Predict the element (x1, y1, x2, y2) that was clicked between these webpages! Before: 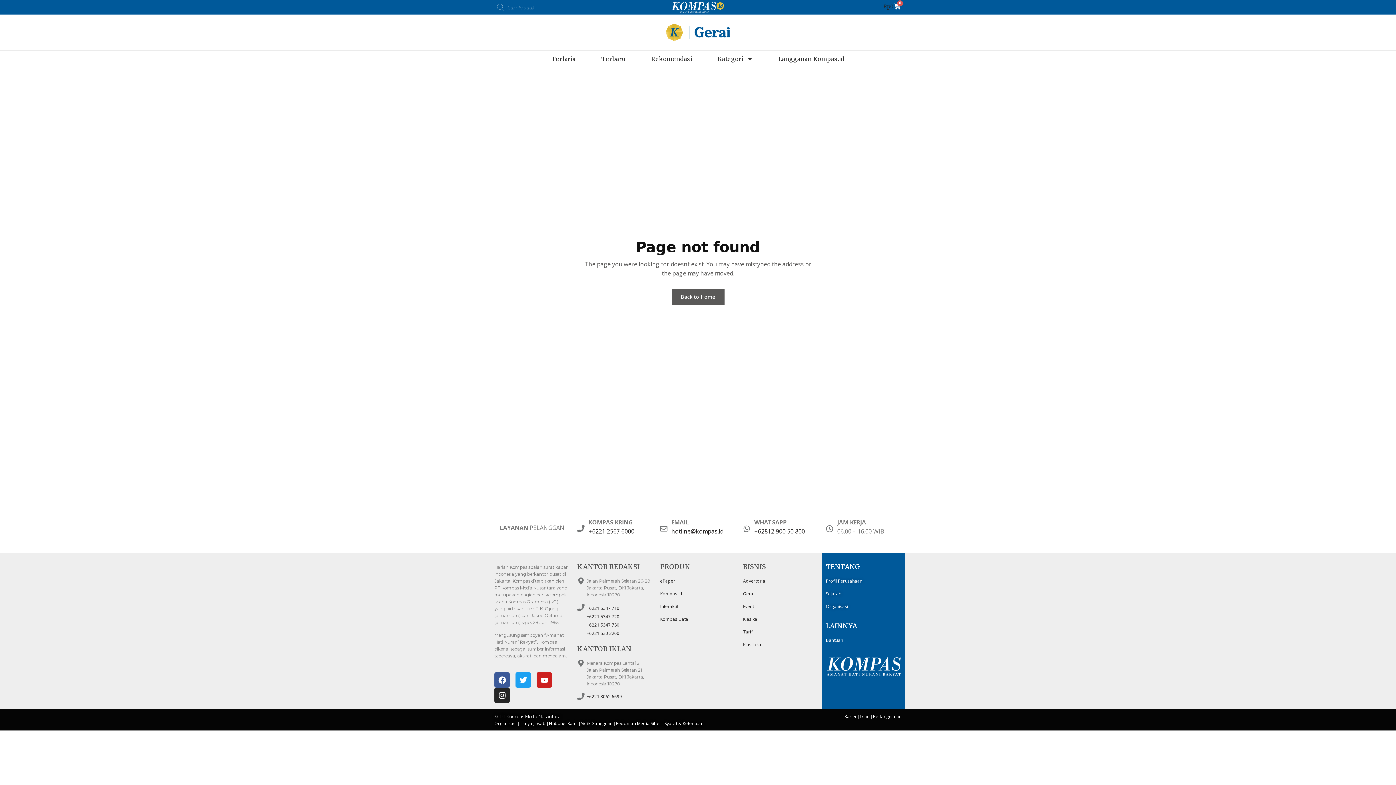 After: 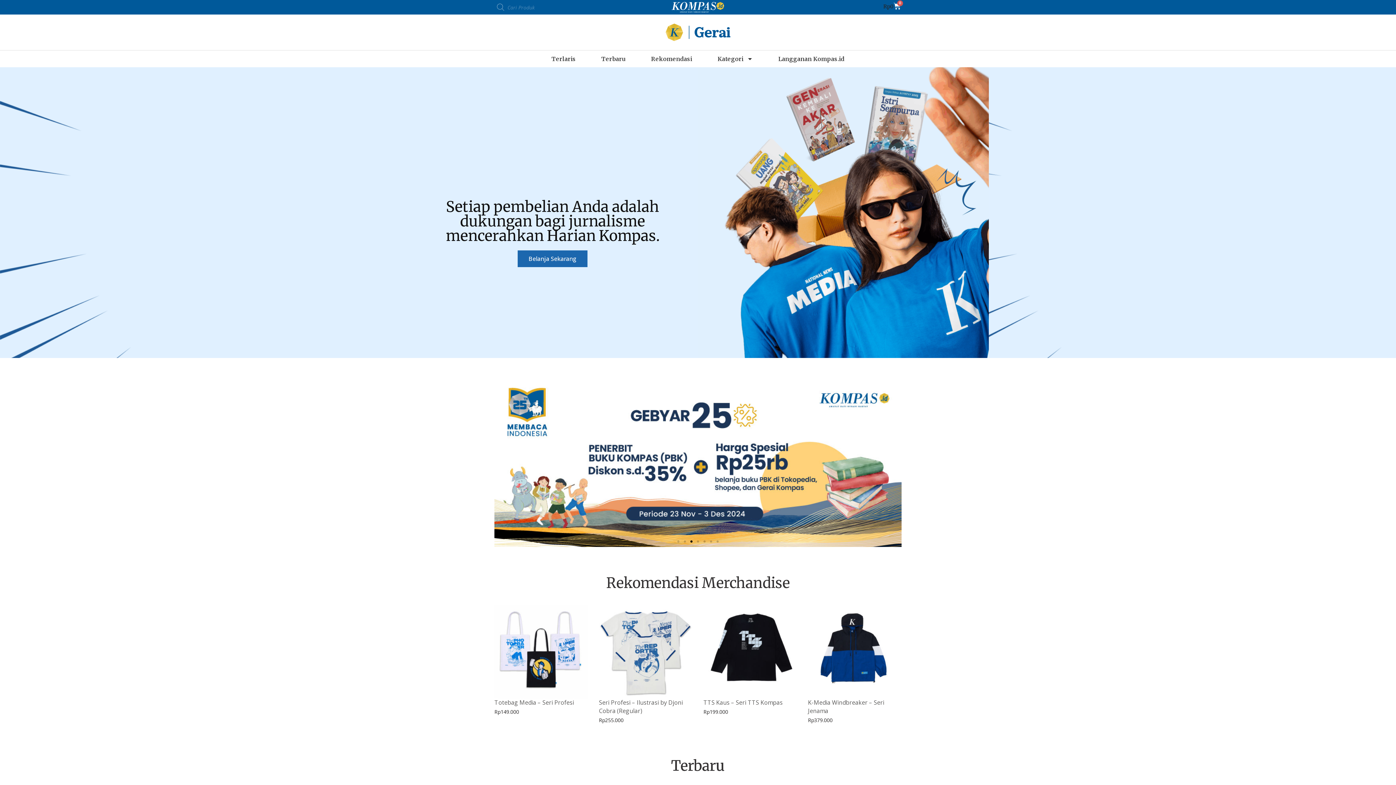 Action: label: Back to Home bbox: (671, 289, 724, 305)